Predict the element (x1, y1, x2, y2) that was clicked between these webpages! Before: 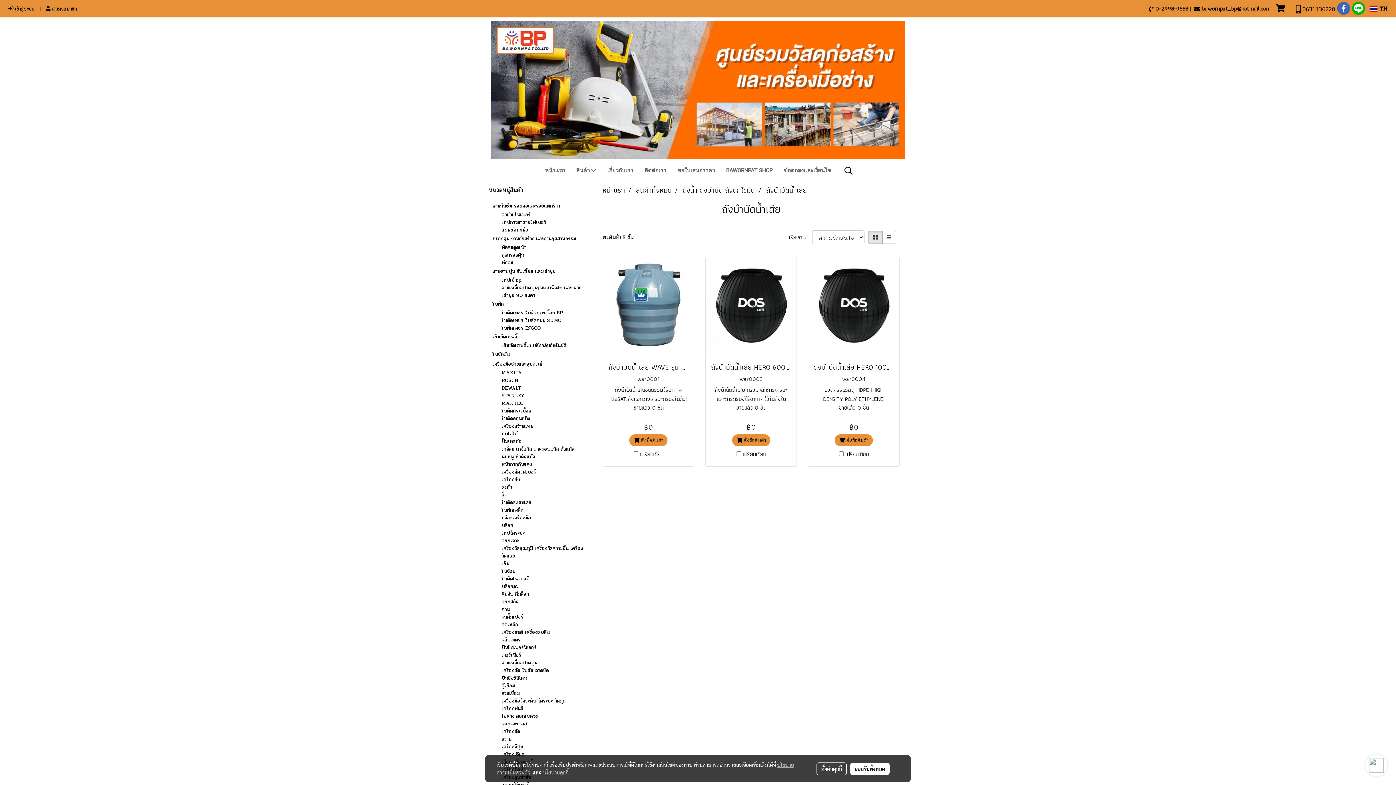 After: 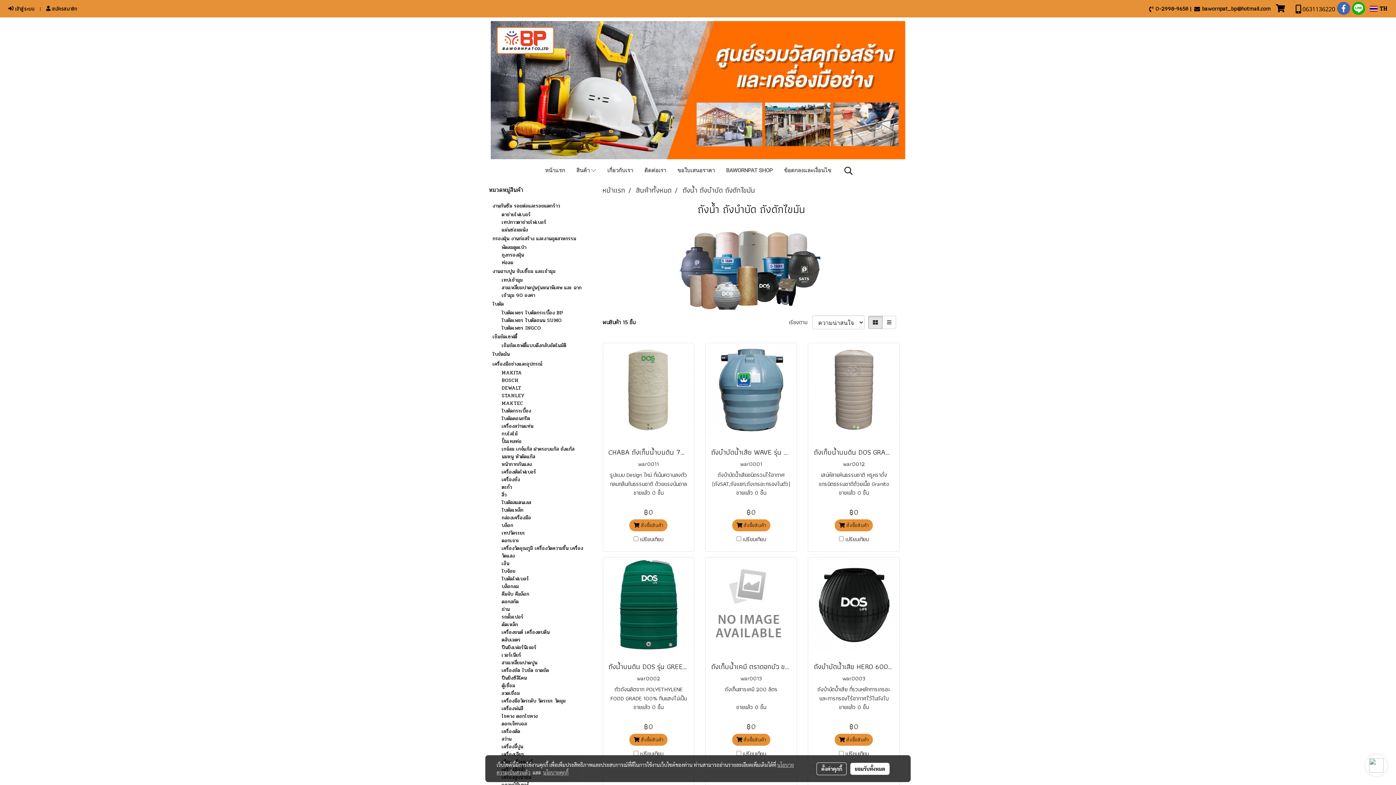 Action: bbox: (682, 184, 755, 196) label: ถังน้ำ ถังบำบัด ถังดักไขมัน